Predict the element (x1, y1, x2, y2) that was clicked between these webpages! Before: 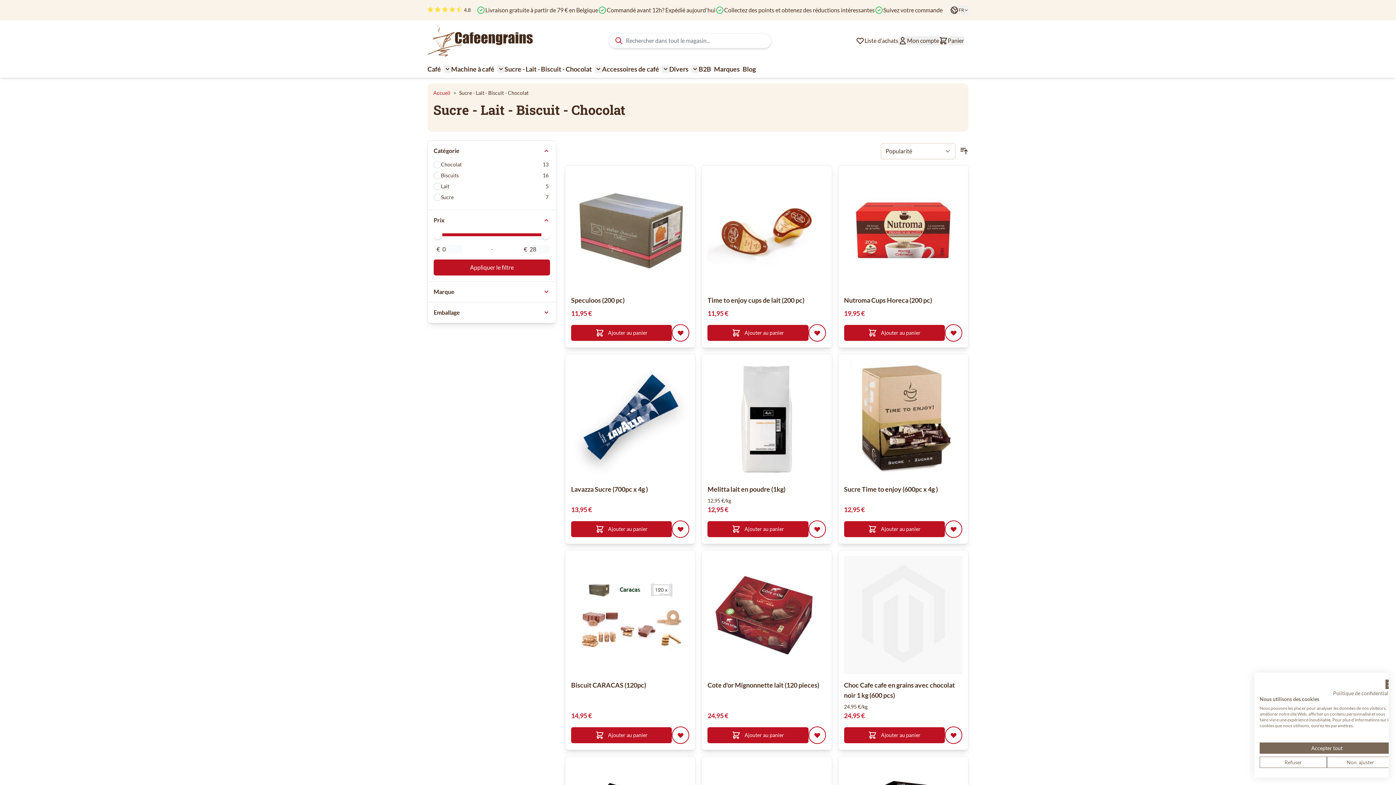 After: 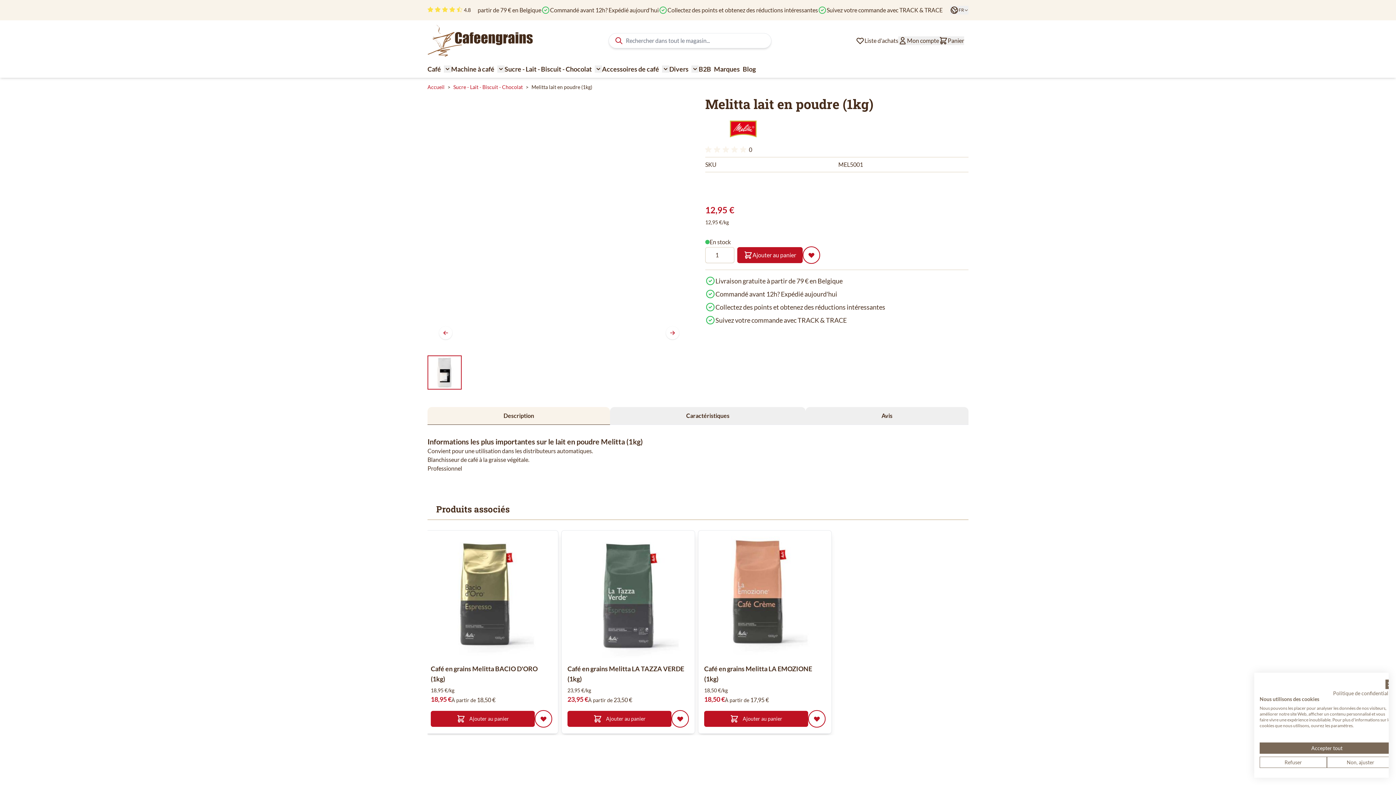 Action: bbox: (707, 360, 826, 478)